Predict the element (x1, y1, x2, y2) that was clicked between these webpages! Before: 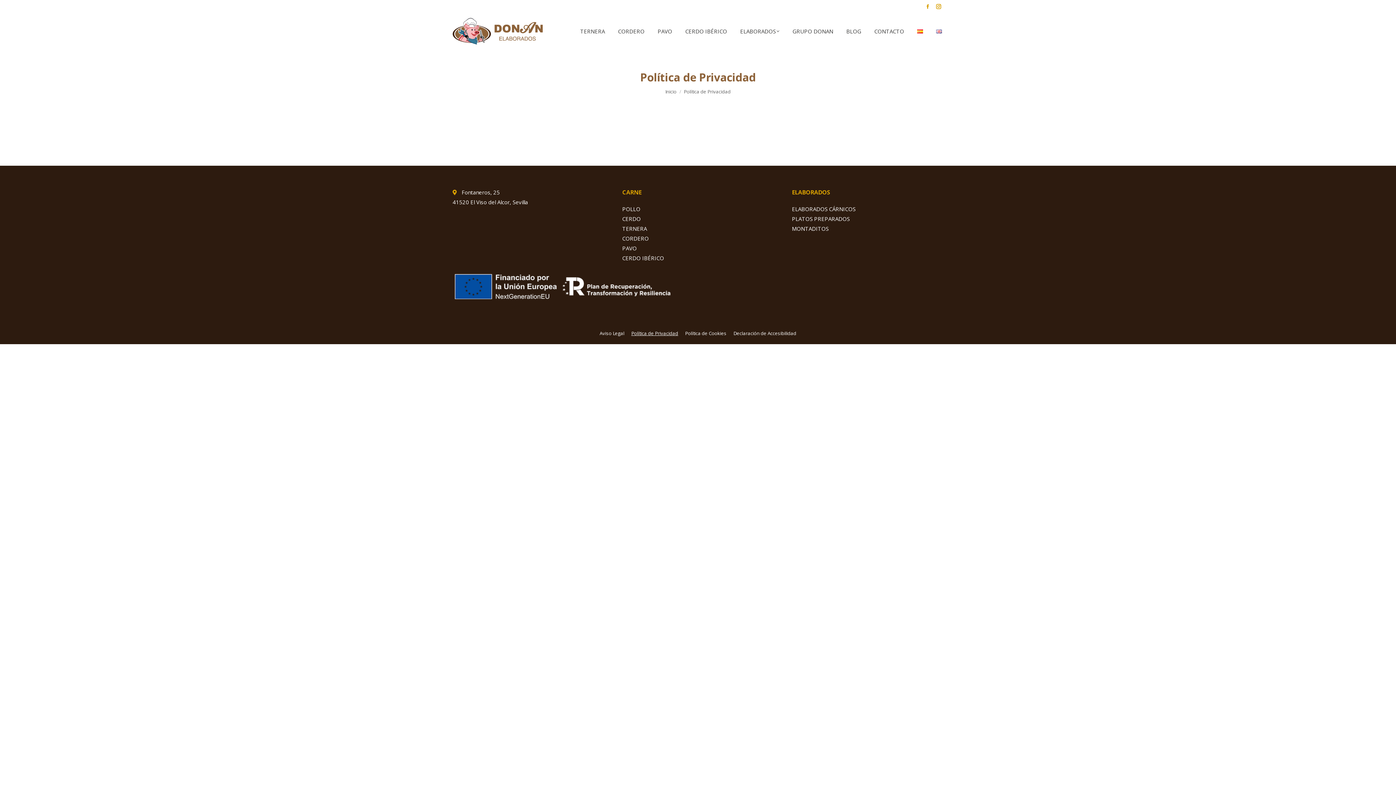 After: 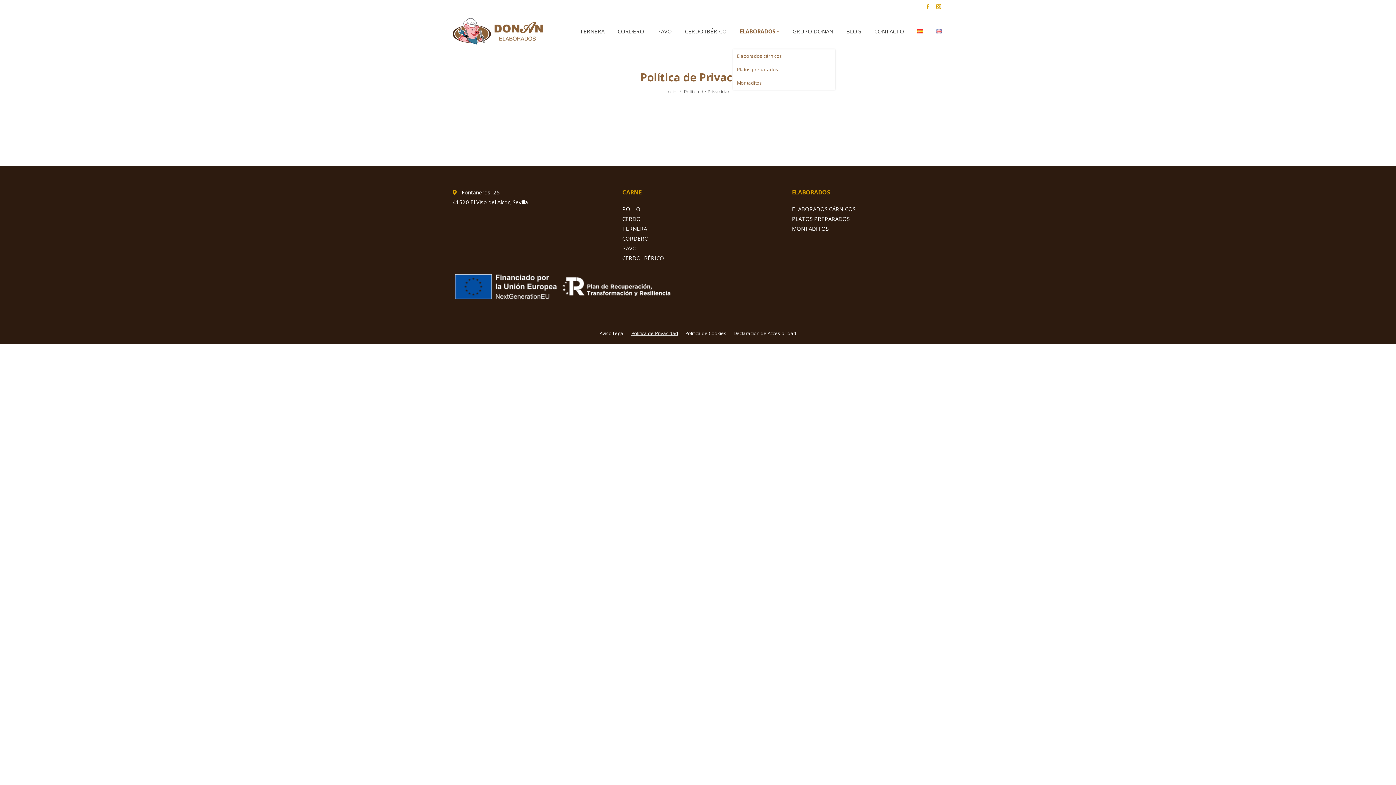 Action: bbox: (738, 19, 781, 42) label: ELABORADOS